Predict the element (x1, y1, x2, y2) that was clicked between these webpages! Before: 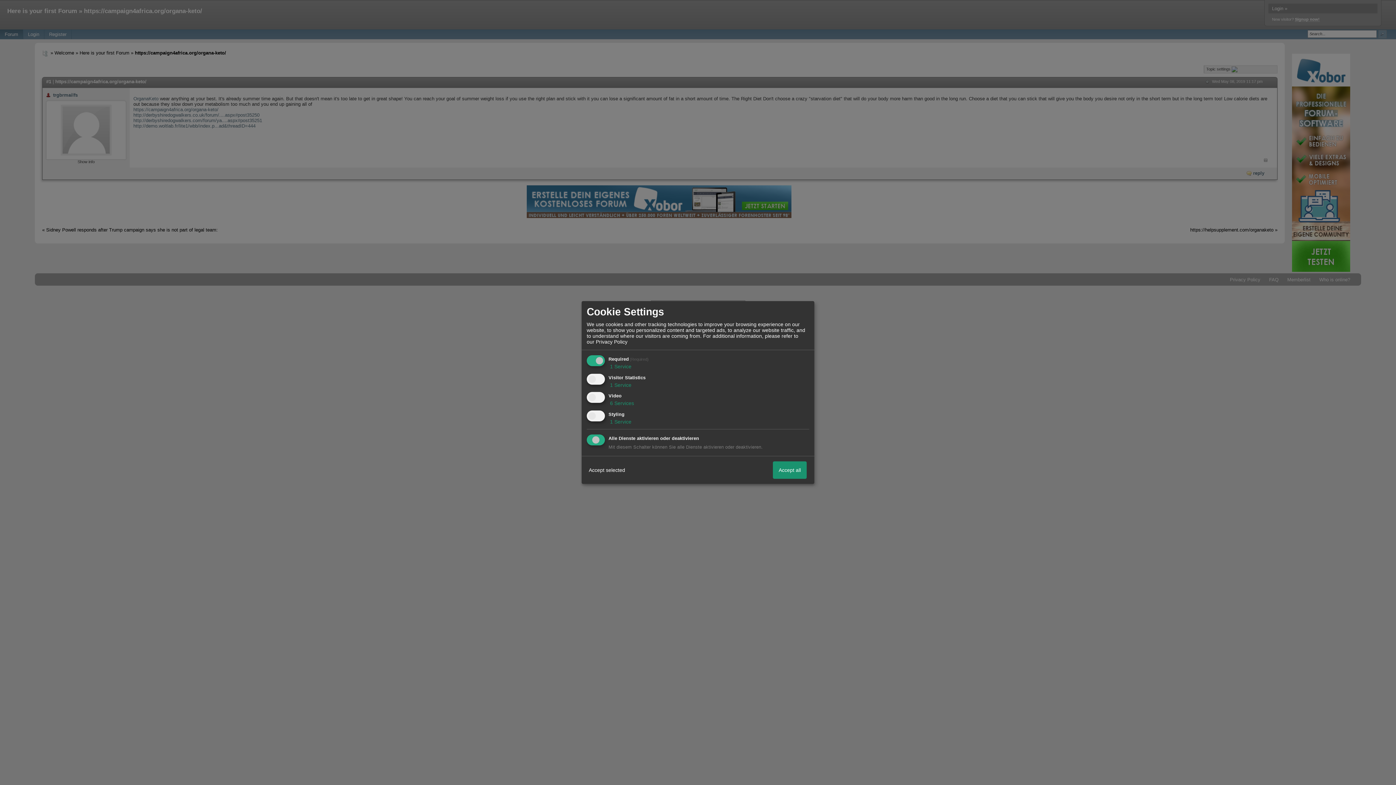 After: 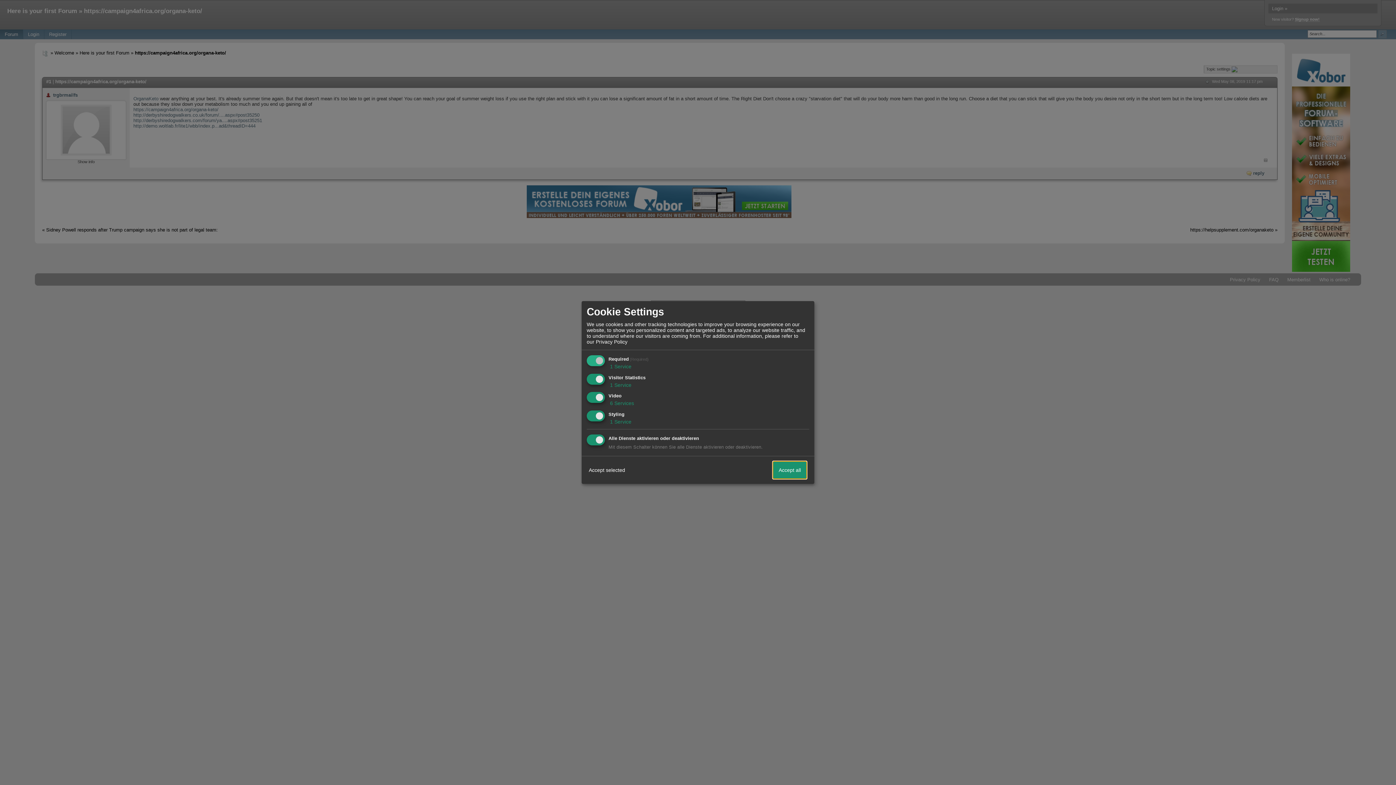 Action: bbox: (773, 461, 806, 479) label: Accept all